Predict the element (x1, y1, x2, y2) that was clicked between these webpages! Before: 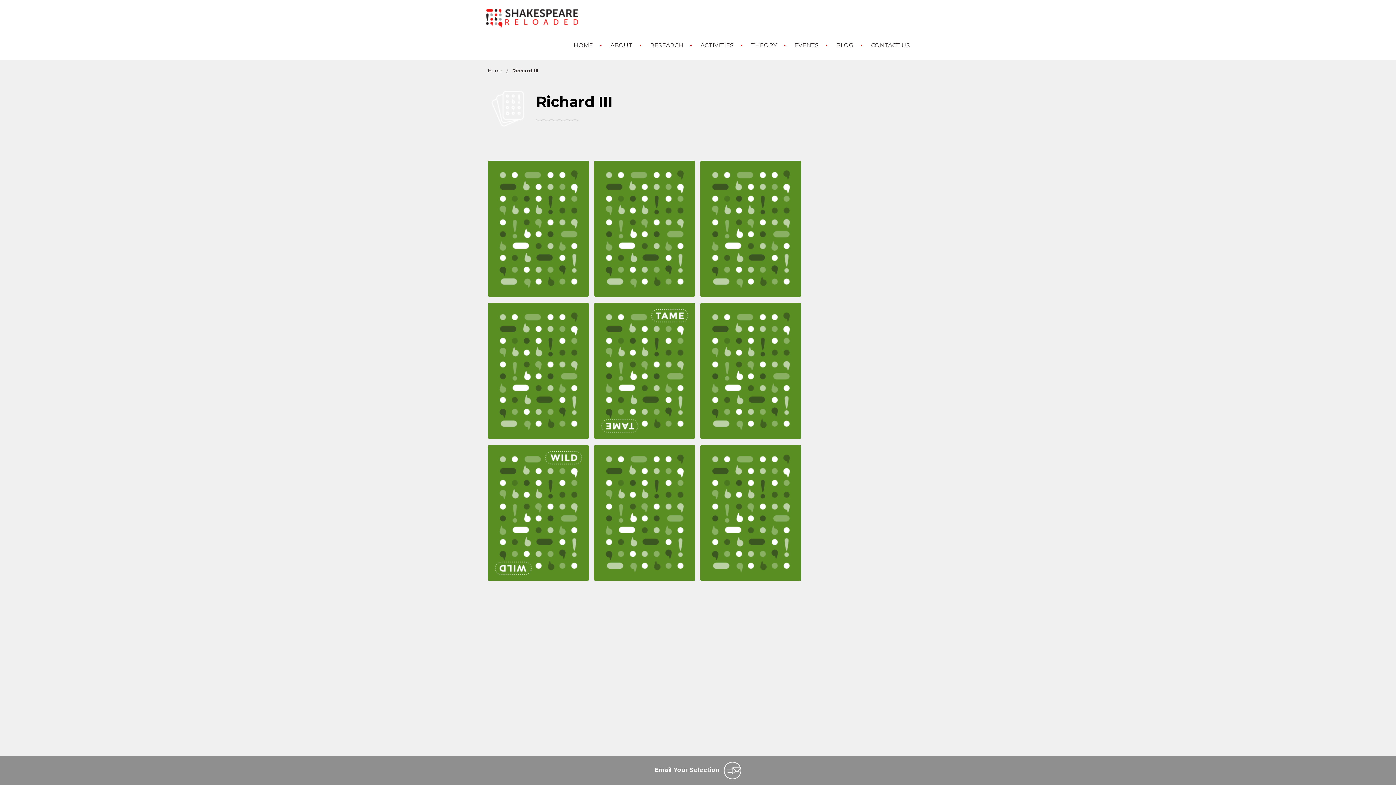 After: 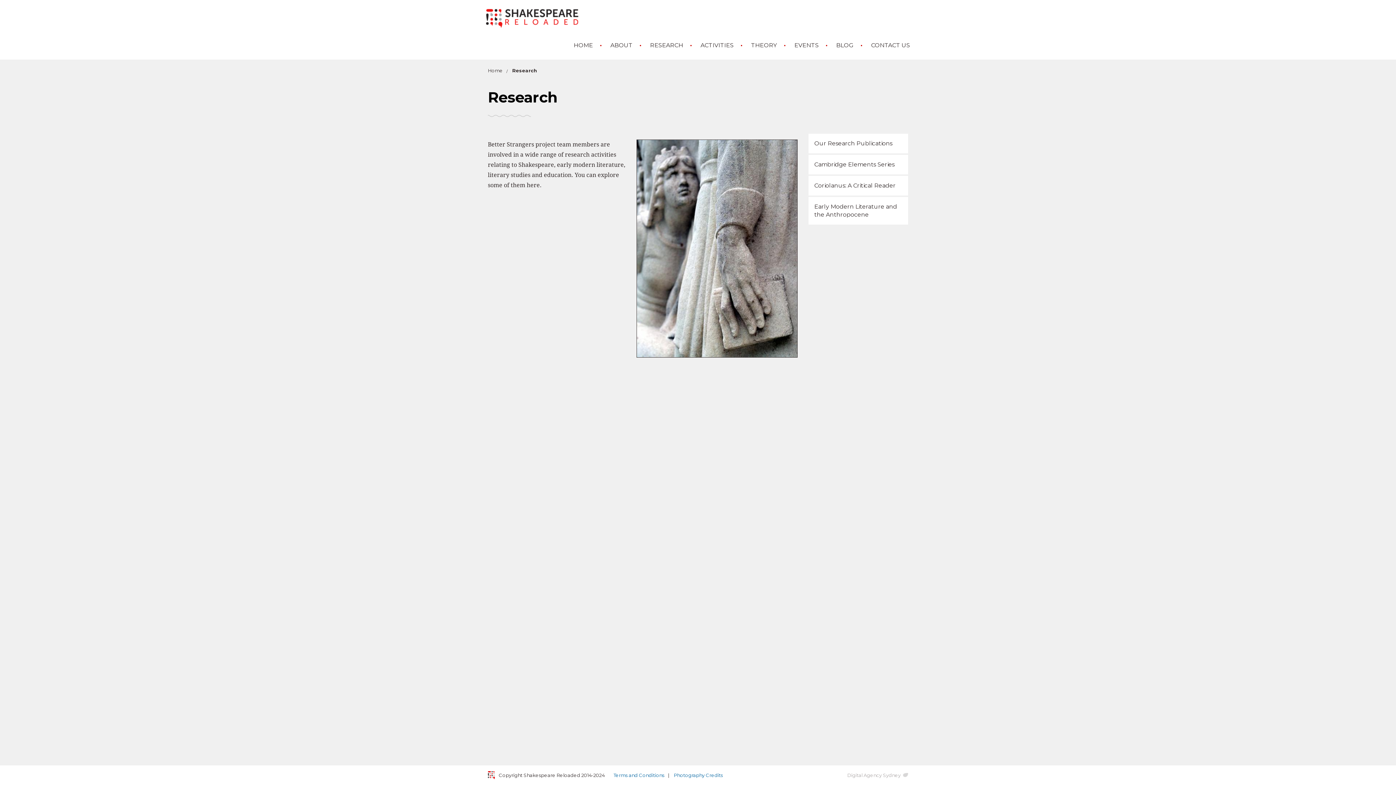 Action: label: RESEARCH bbox: (641, 31, 692, 59)